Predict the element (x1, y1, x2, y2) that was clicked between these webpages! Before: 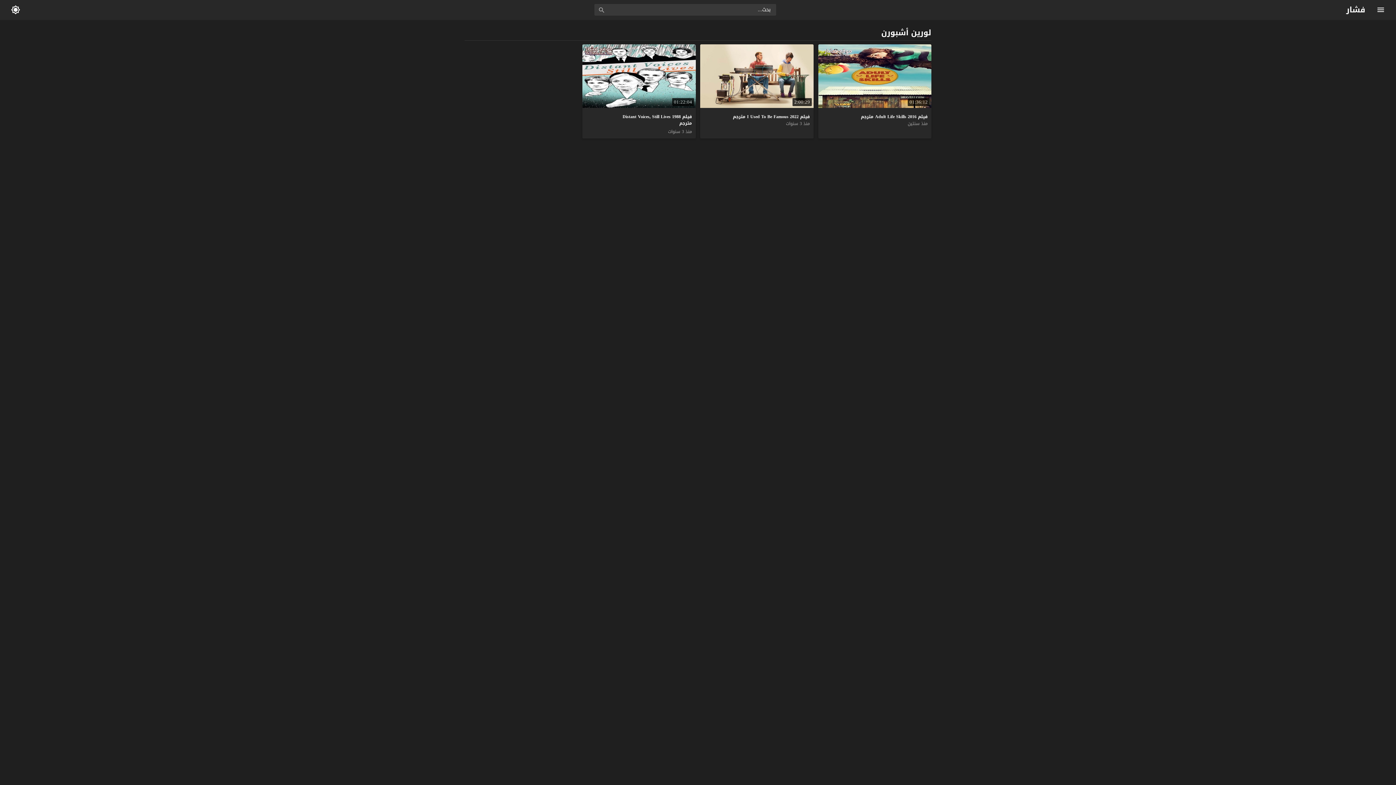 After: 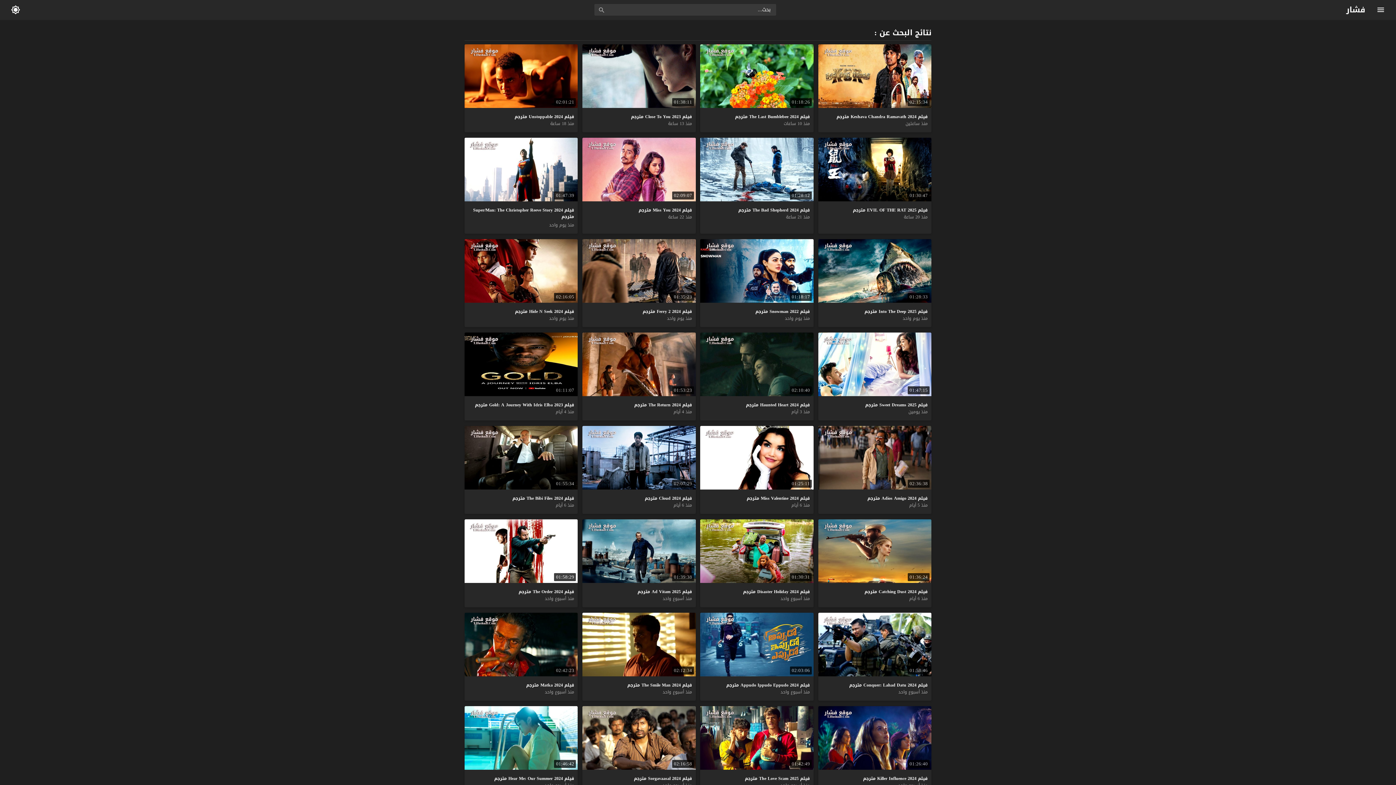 Action: bbox: (594, 4, 612, 15)